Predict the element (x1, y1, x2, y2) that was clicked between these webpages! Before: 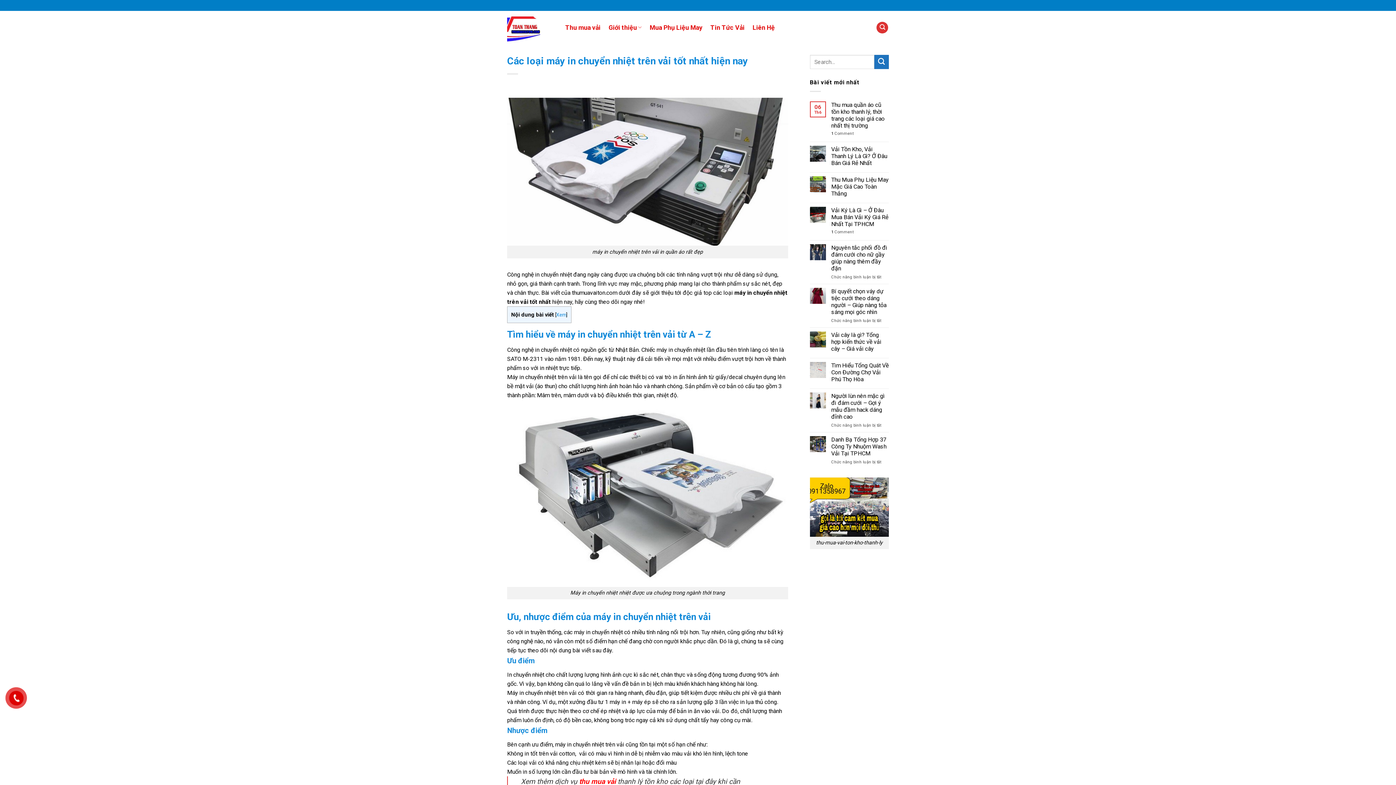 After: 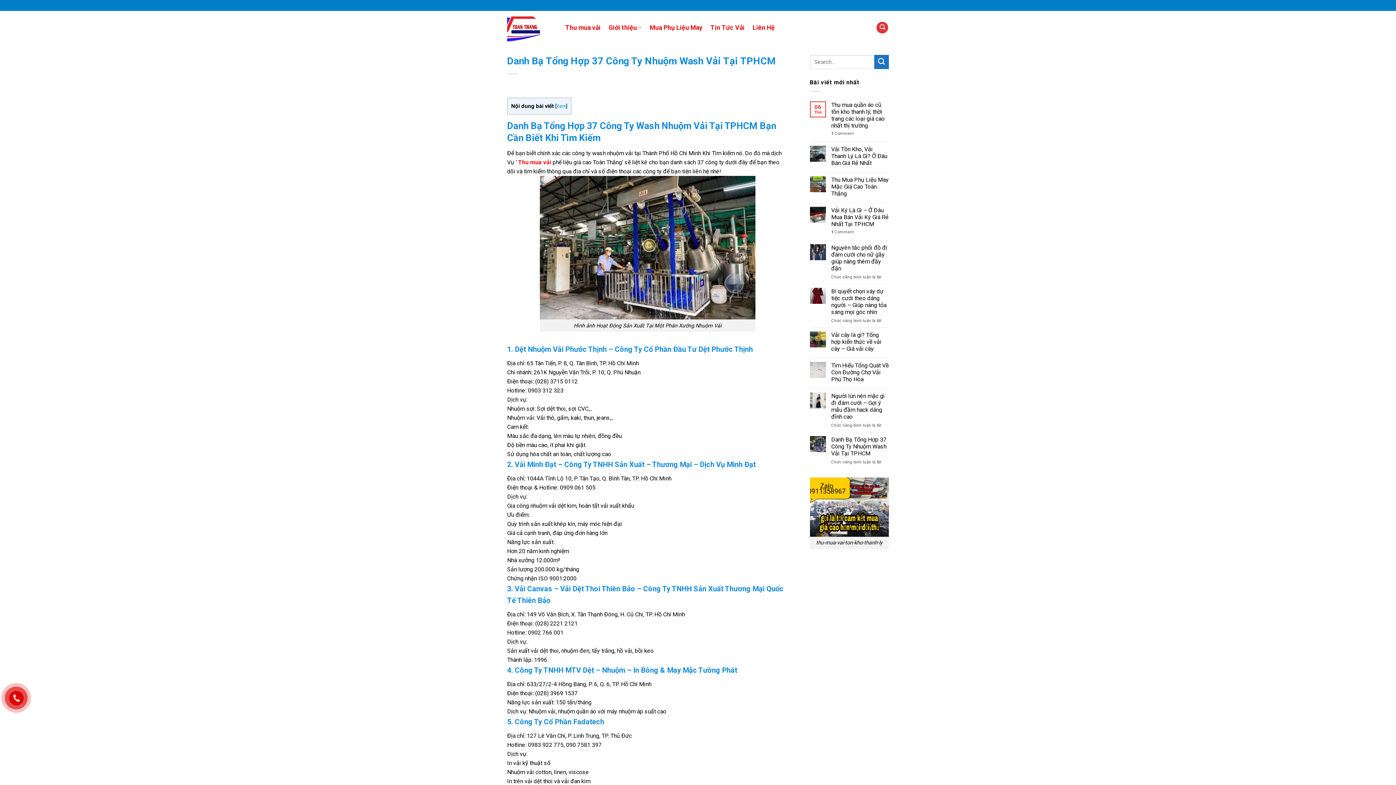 Action: label: Danh Bạ Tổng Hợp 37 Công Ty Nhuộm Wash Vải Tại TPHCM bbox: (831, 436, 889, 456)